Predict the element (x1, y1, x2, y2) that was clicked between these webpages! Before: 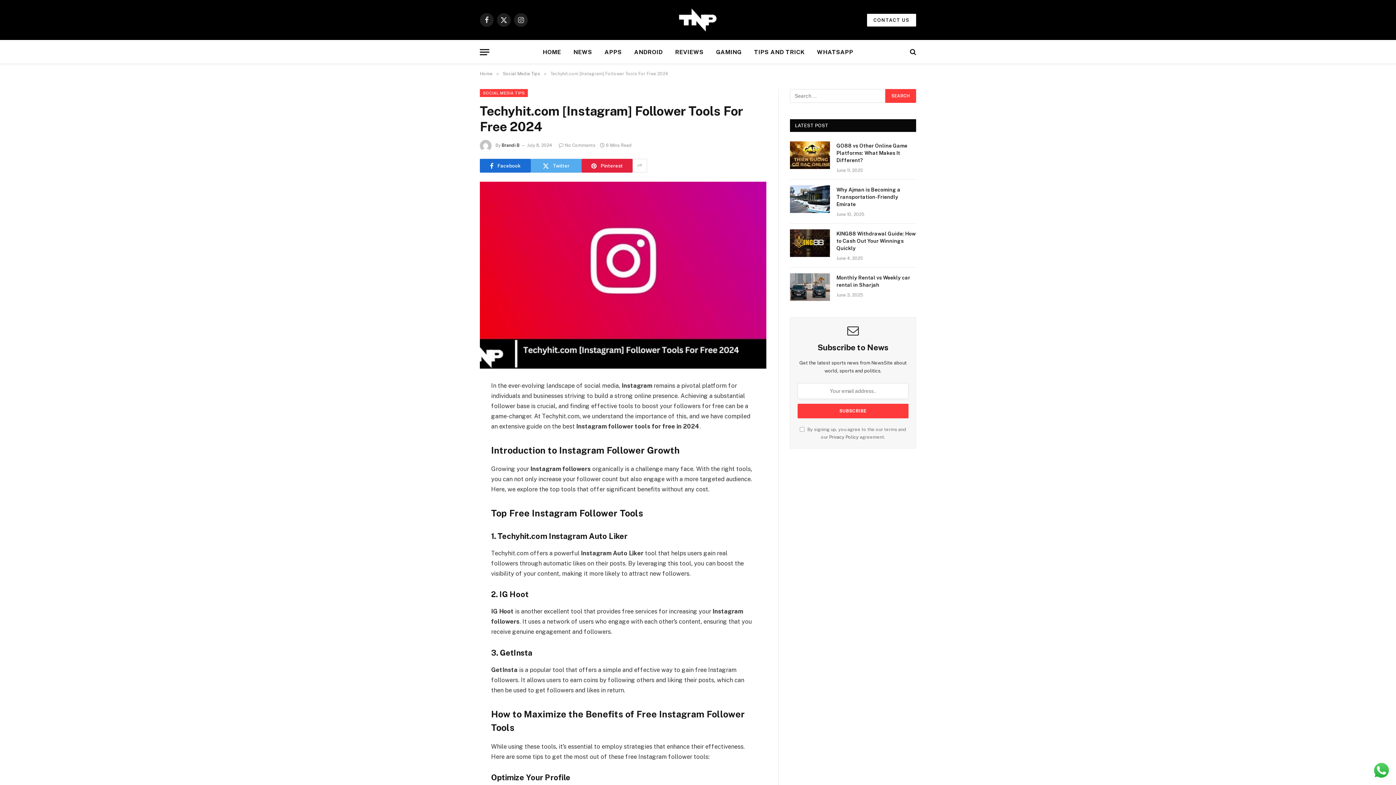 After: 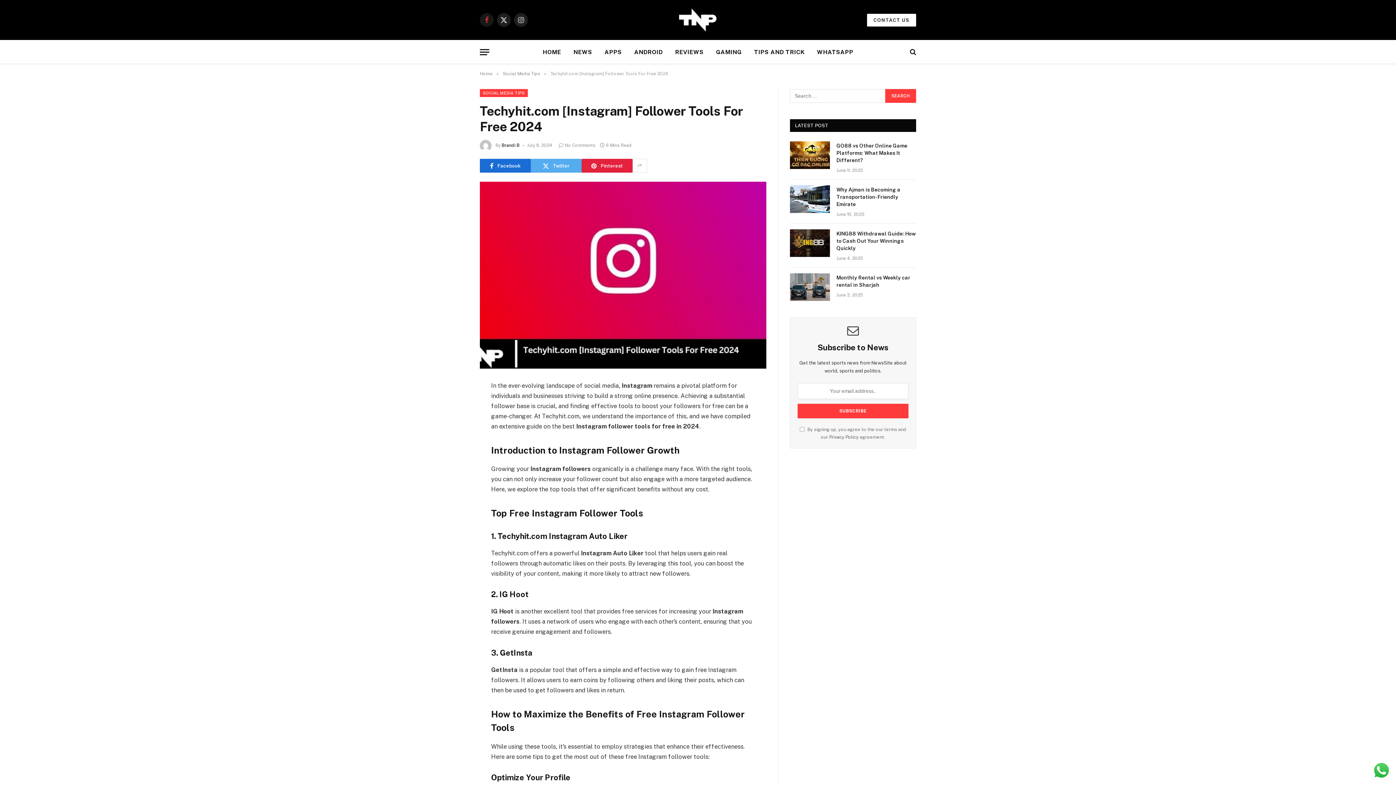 Action: label: Facebook bbox: (480, 13, 493, 26)